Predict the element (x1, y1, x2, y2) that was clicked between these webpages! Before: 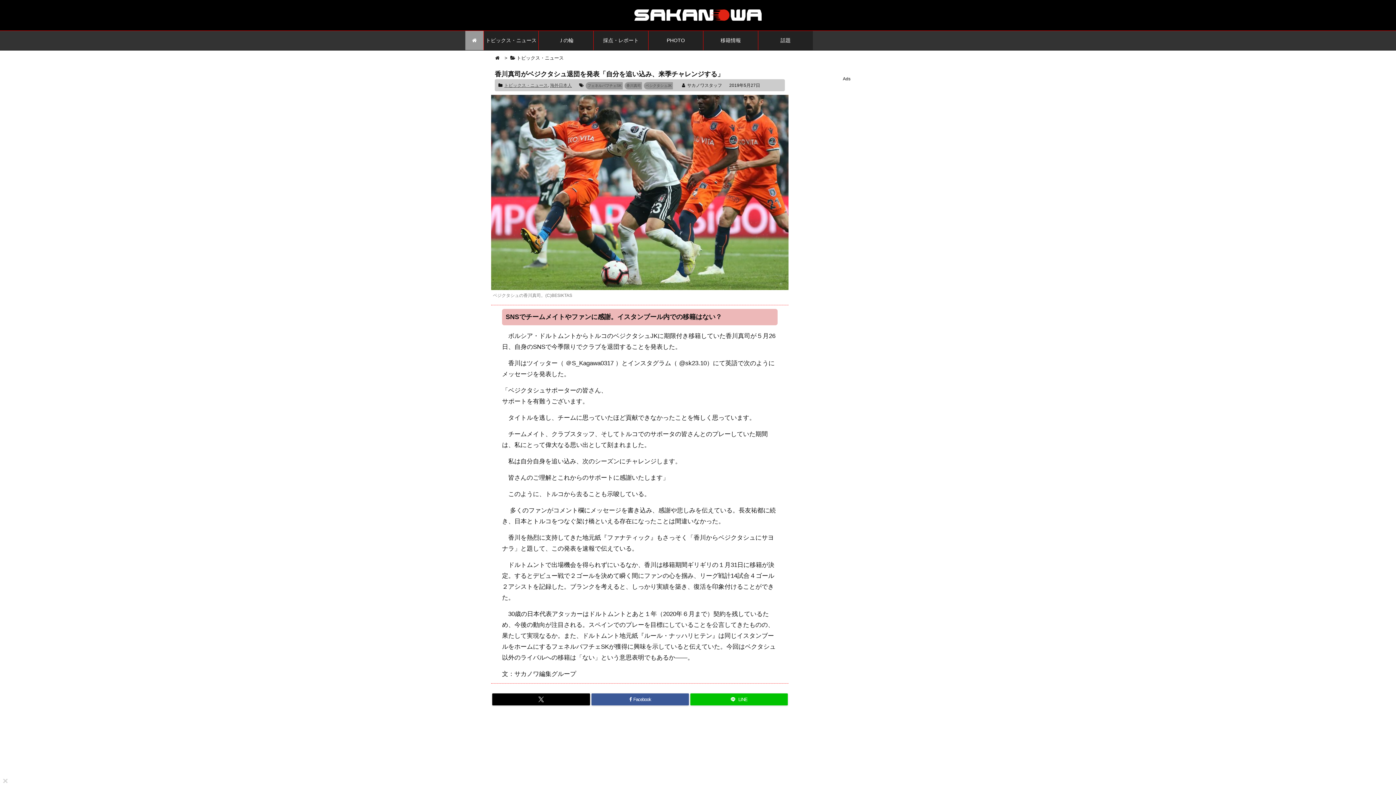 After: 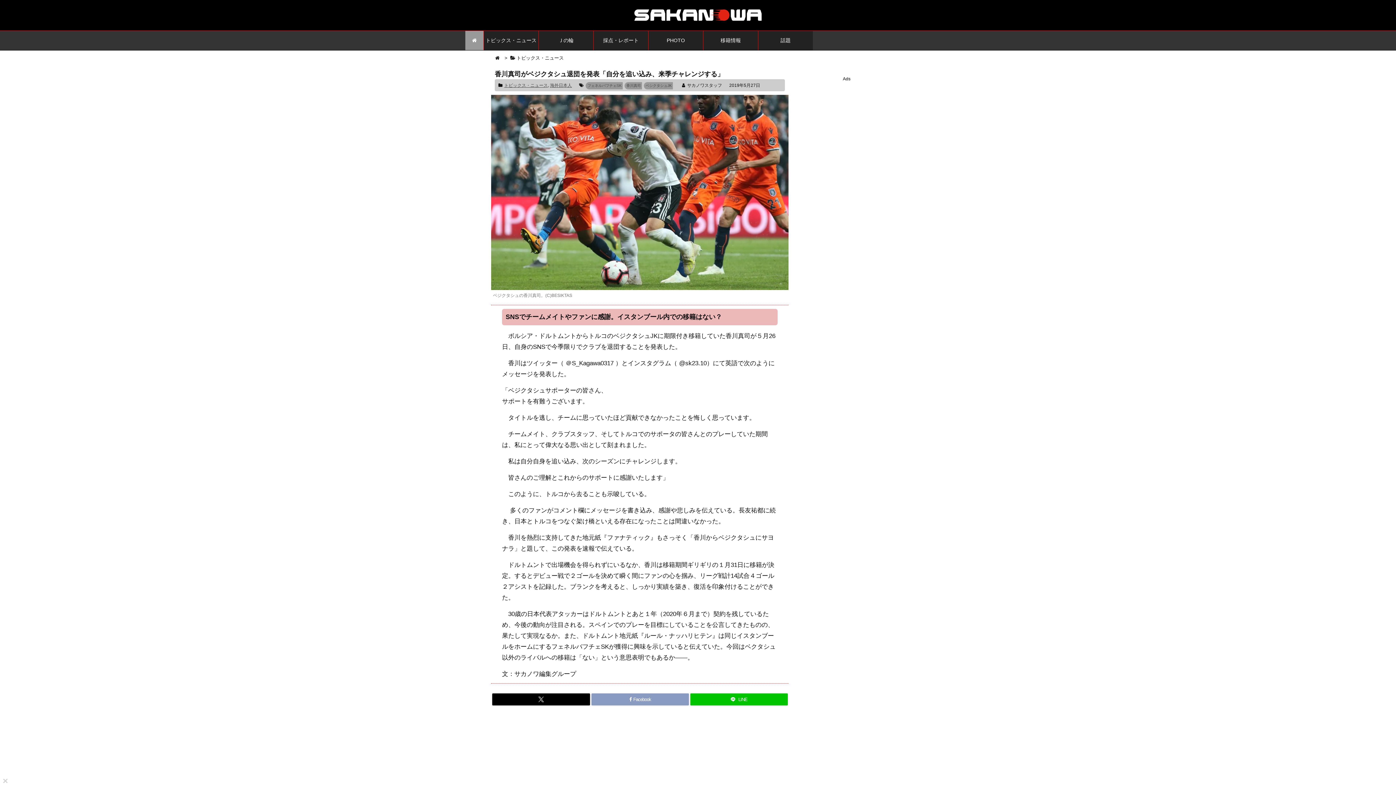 Action: bbox: (591, 693, 689, 705) label:  Facebook